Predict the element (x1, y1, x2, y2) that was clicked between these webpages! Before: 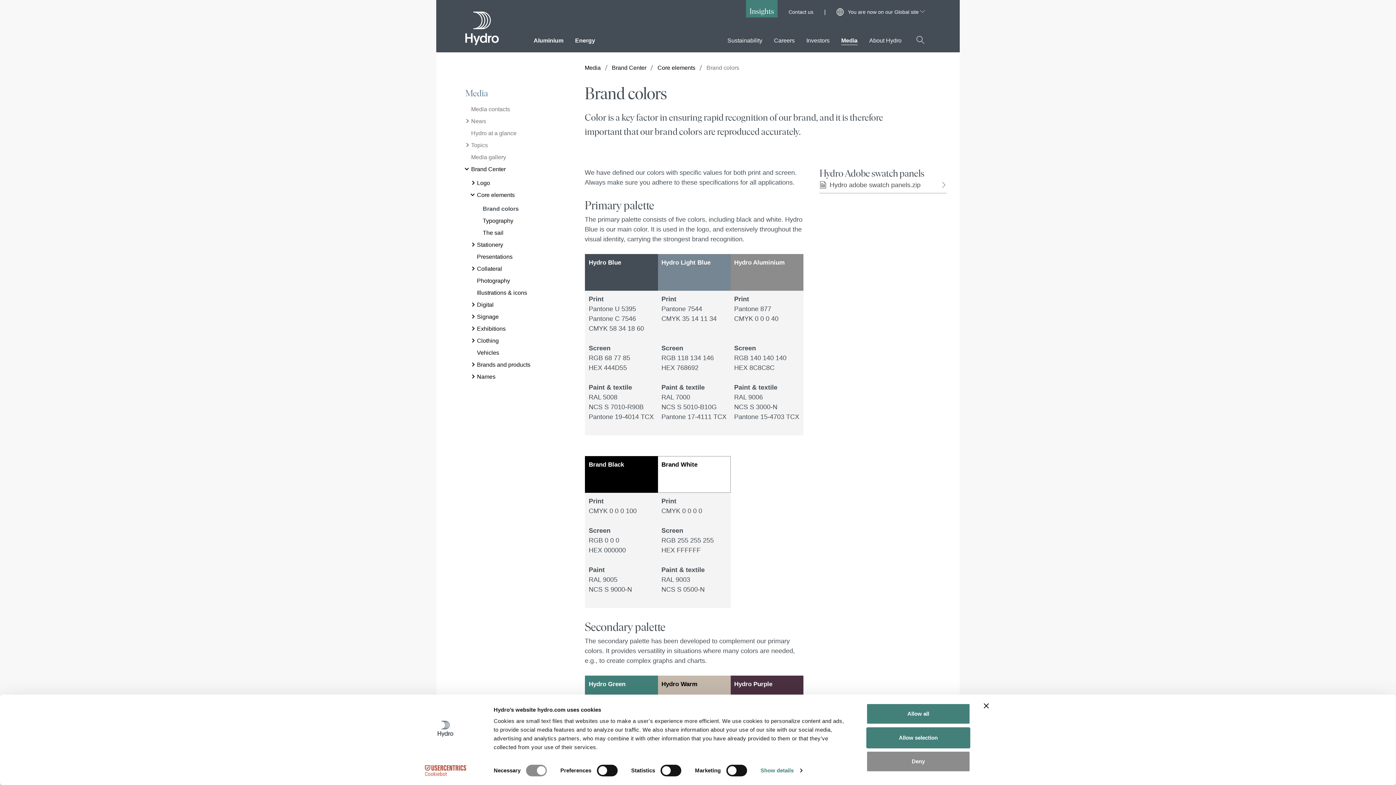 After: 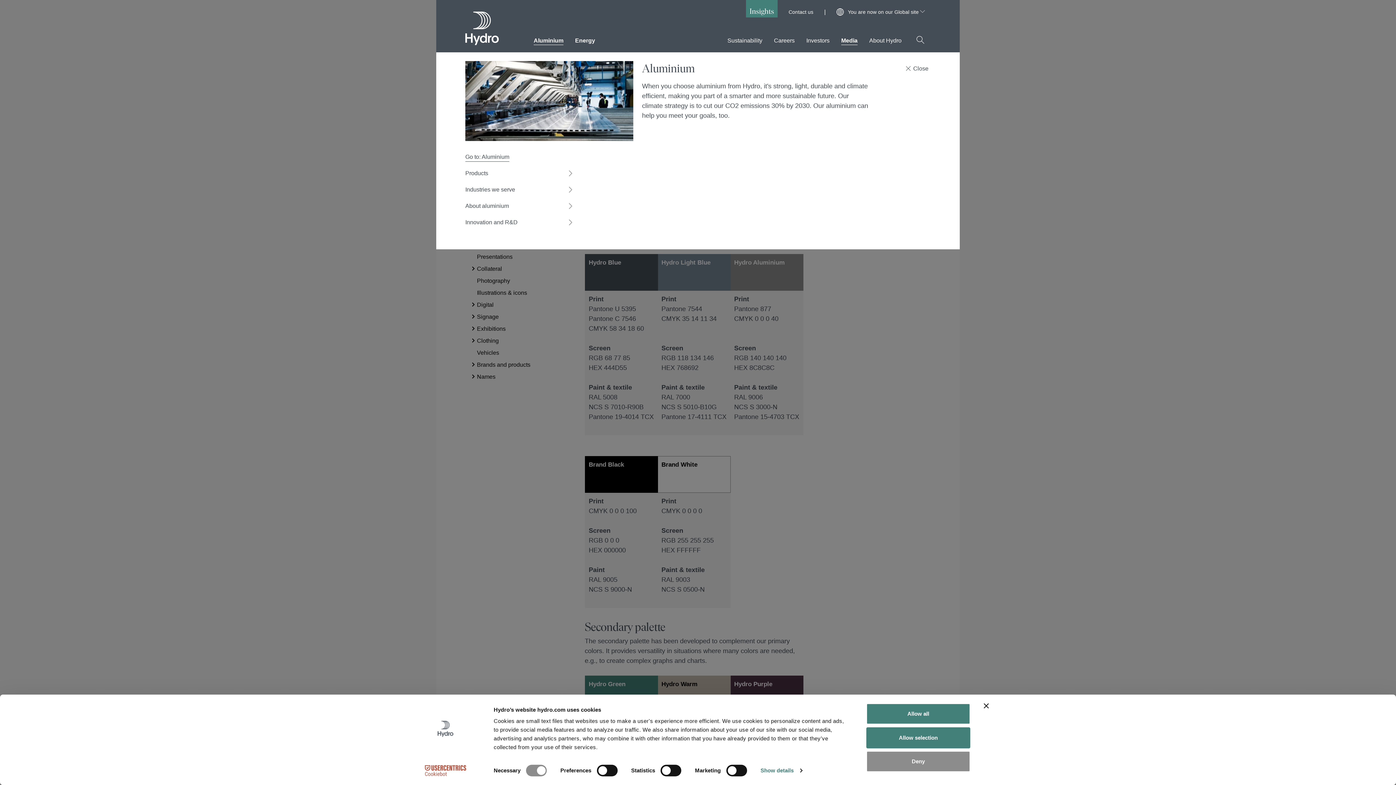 Action: label: Aluminium bbox: (533, 32, 563, 45)